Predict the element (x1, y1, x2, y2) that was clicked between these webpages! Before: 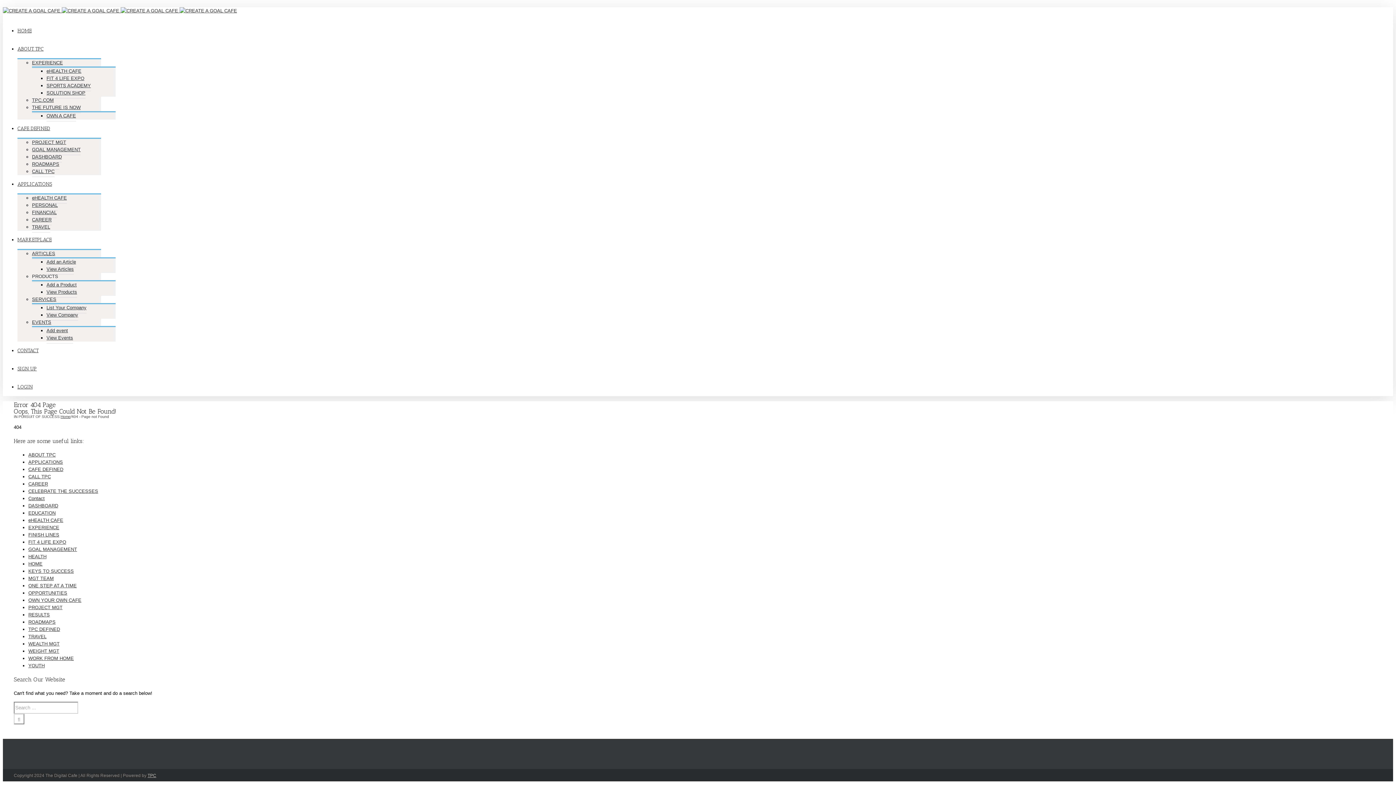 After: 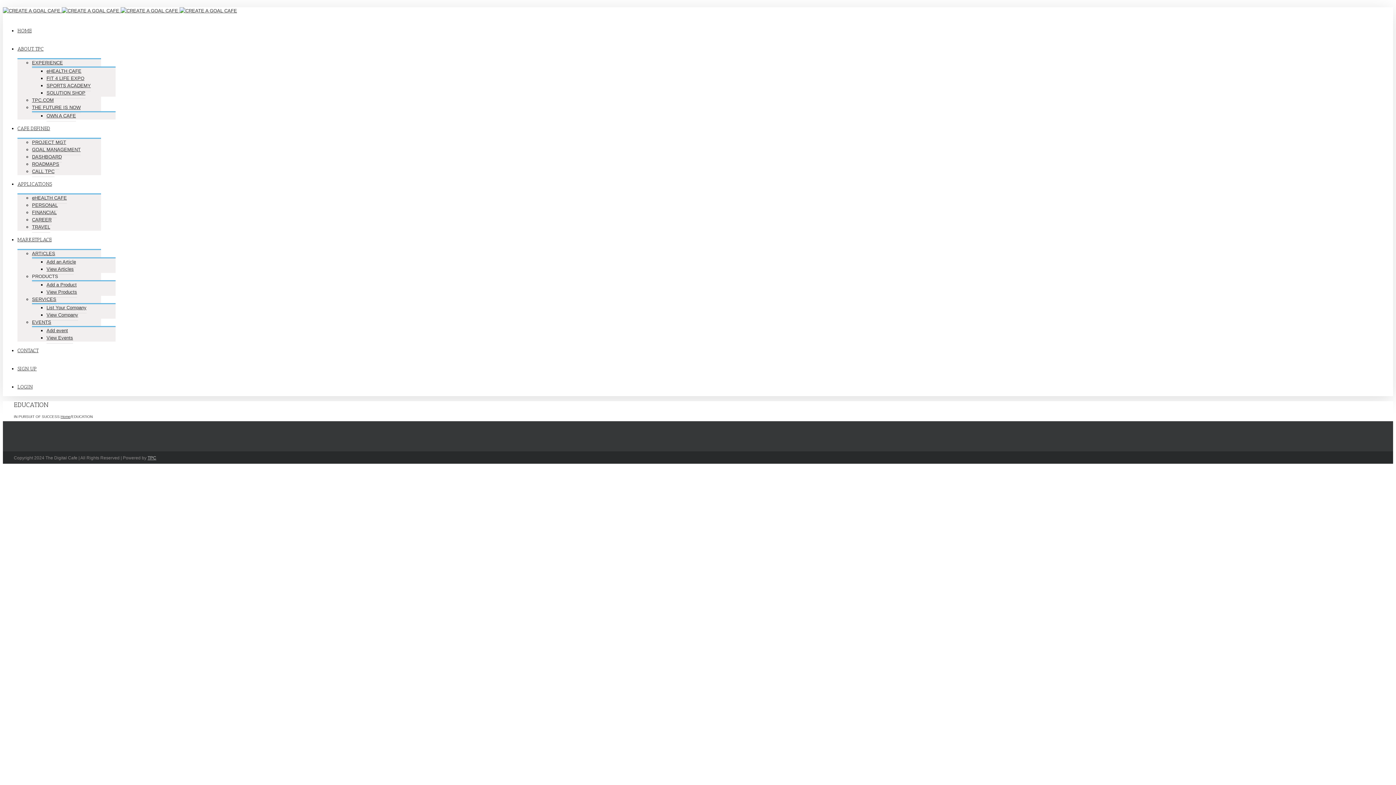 Action: bbox: (28, 510, 55, 515) label: EDUCATION